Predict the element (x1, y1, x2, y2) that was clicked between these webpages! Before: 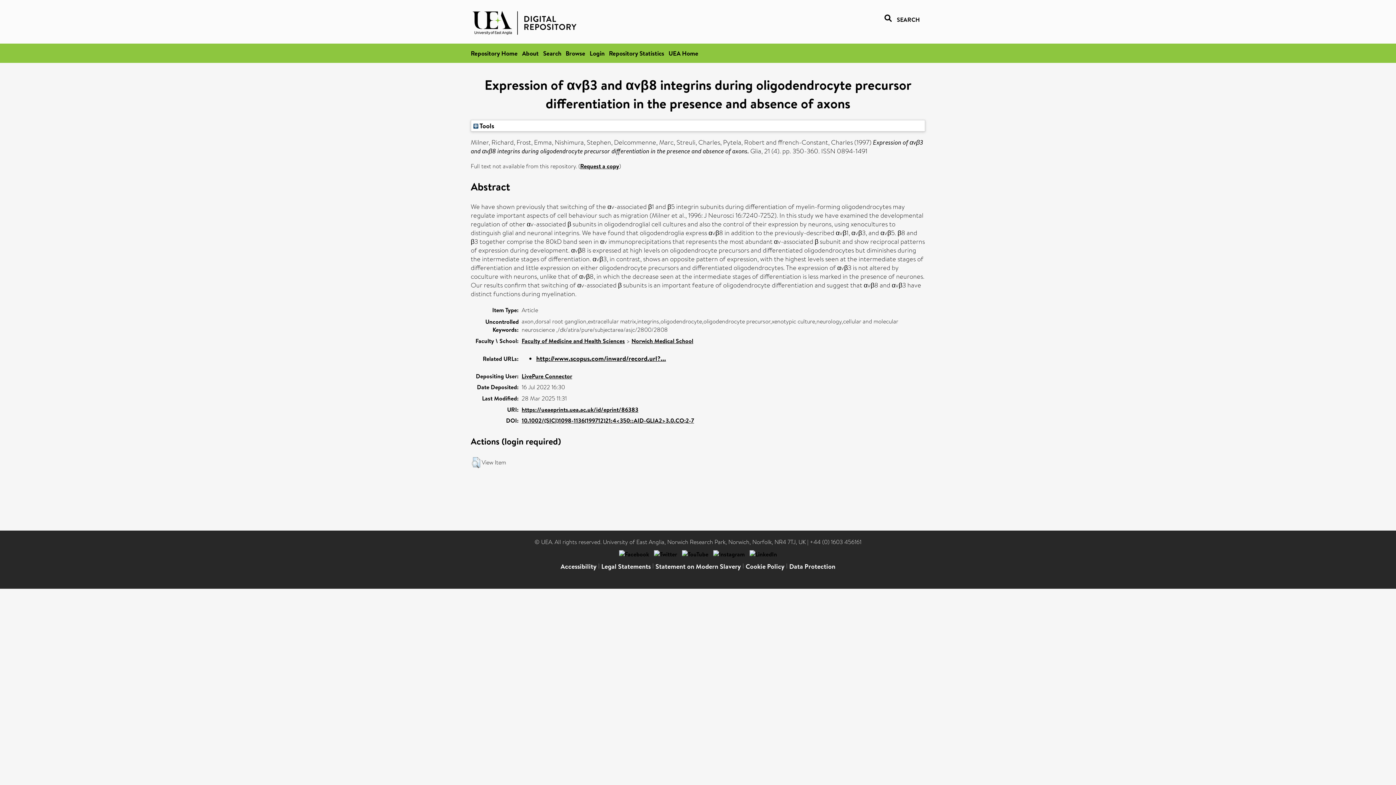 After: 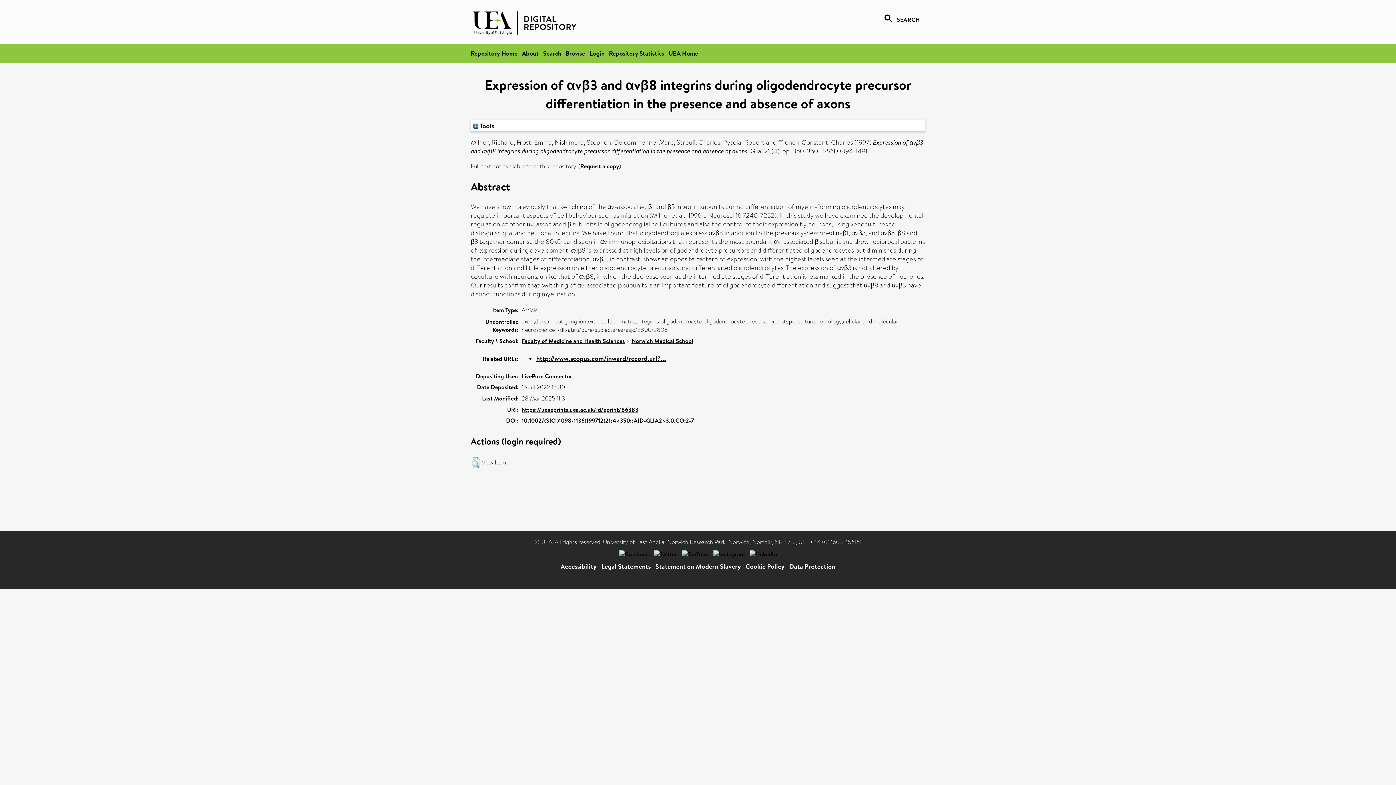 Action: bbox: (521, 405, 638, 413) label: https://ueaeprints.uea.ac.uk/id/eprint/86383